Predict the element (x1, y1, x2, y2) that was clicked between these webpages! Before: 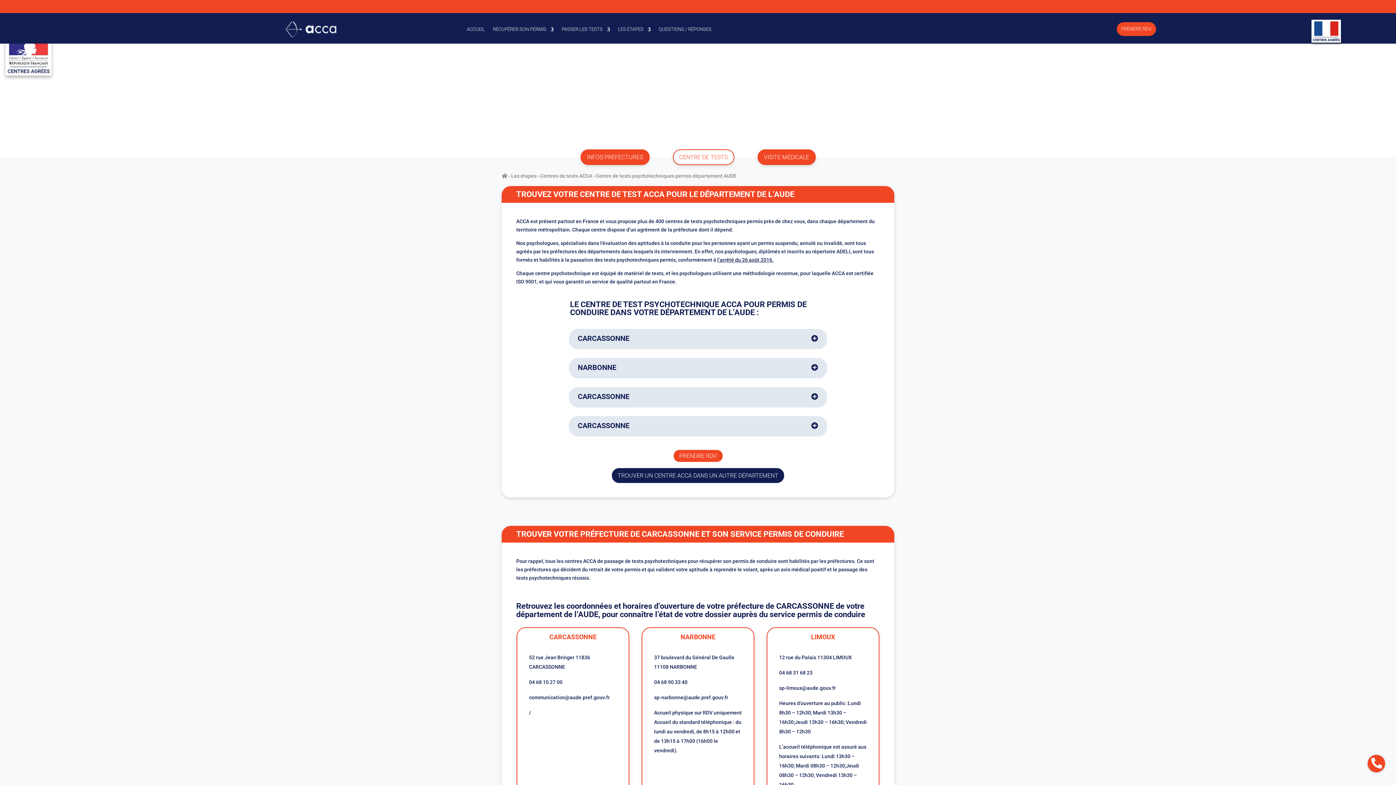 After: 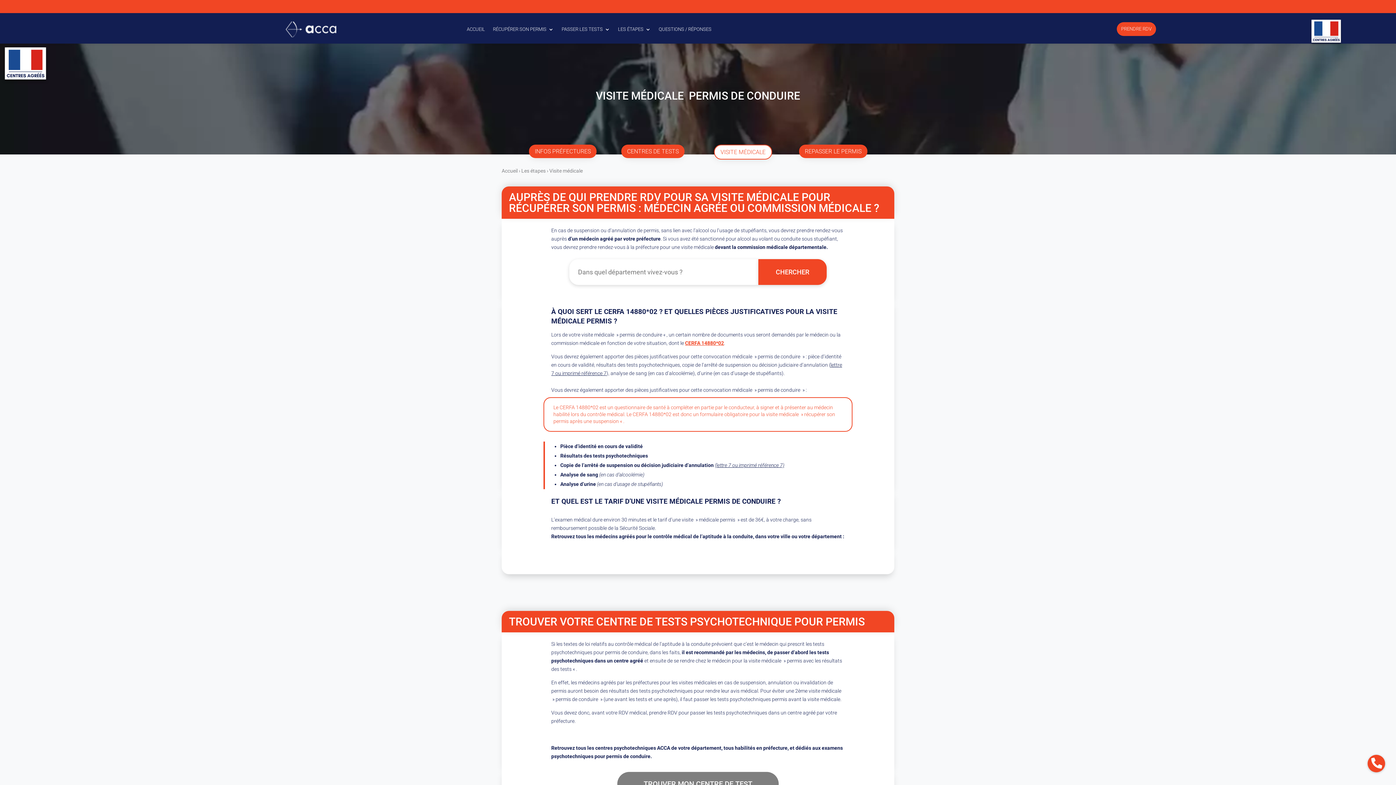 Action: bbox: (757, 149, 815, 165) label: VISITE MÉDICALE